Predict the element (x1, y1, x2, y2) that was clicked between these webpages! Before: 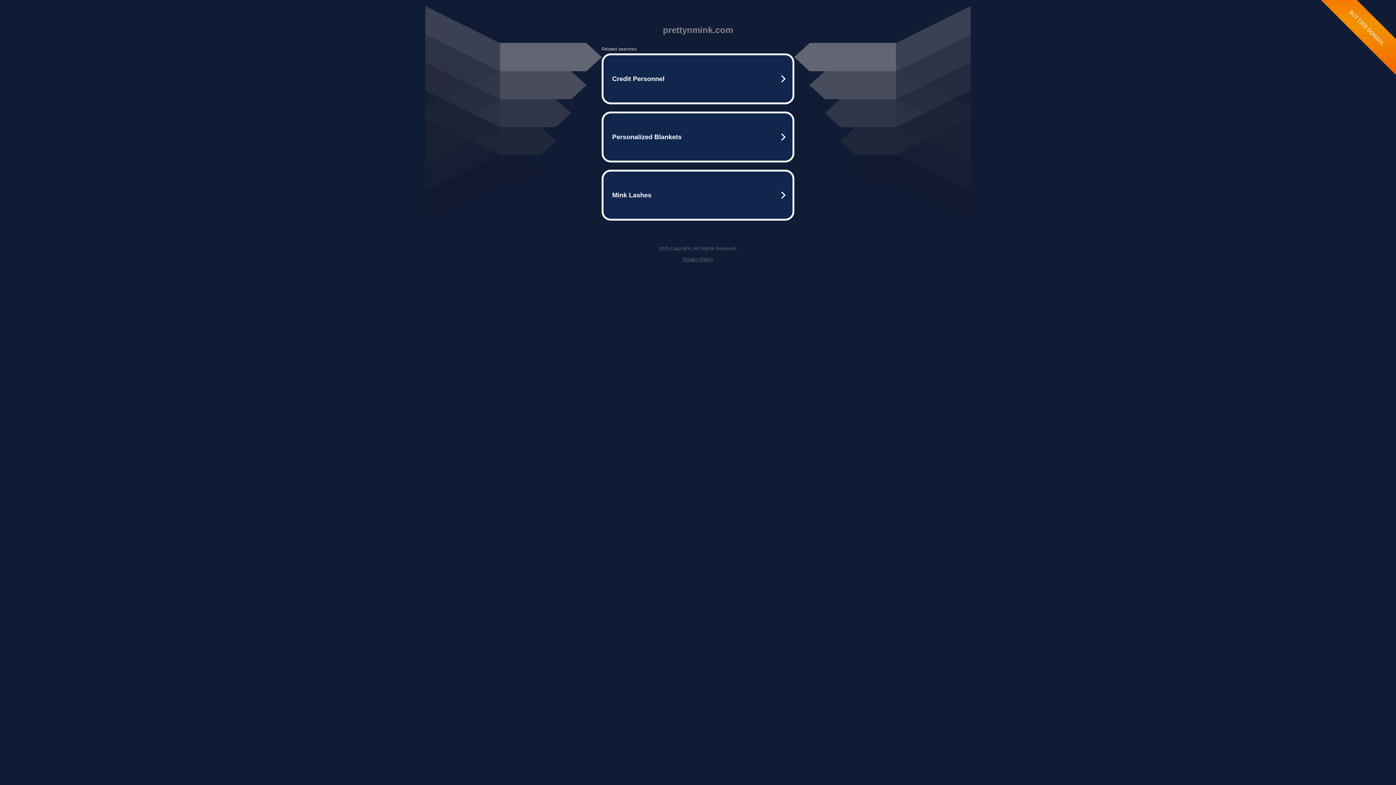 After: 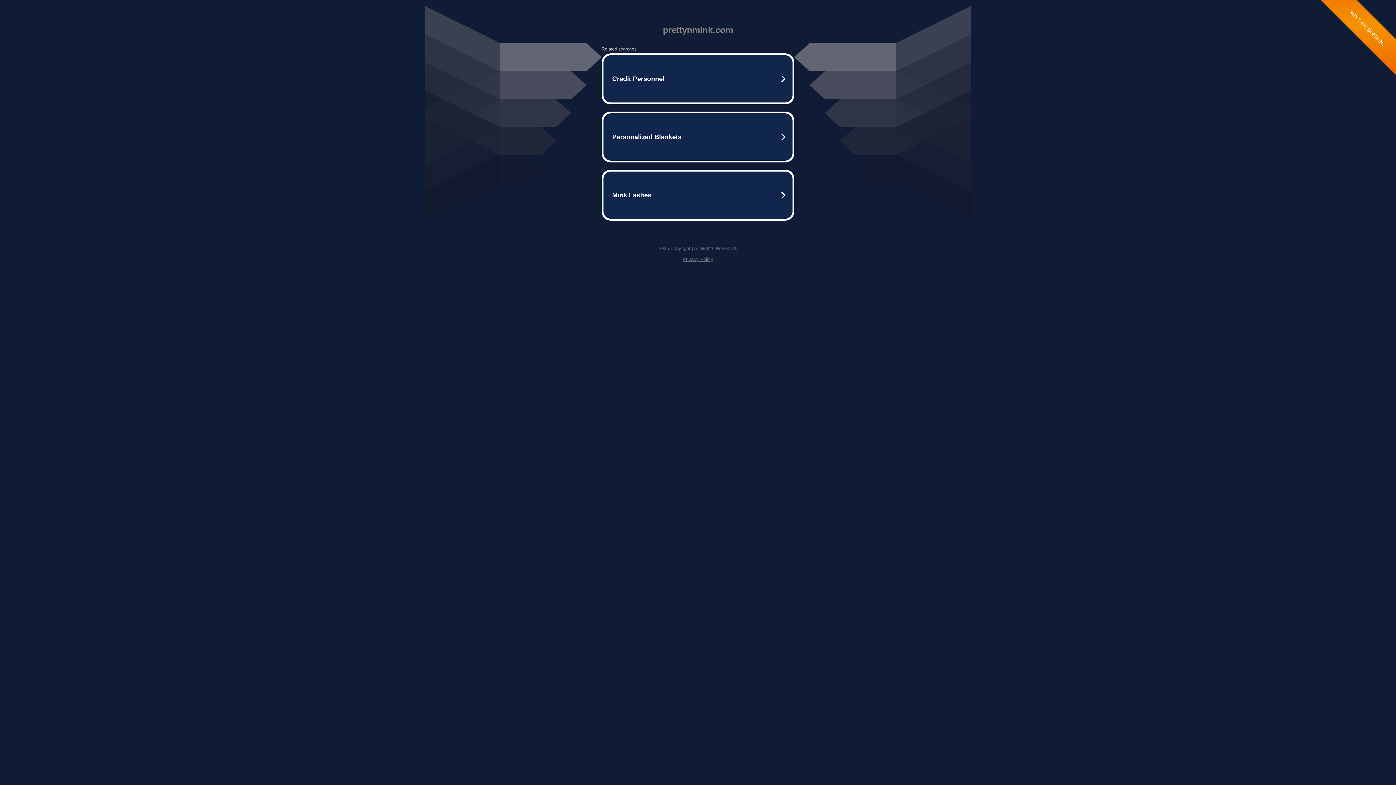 Action: bbox: (682, 256, 713, 262) label: Privacy Policy